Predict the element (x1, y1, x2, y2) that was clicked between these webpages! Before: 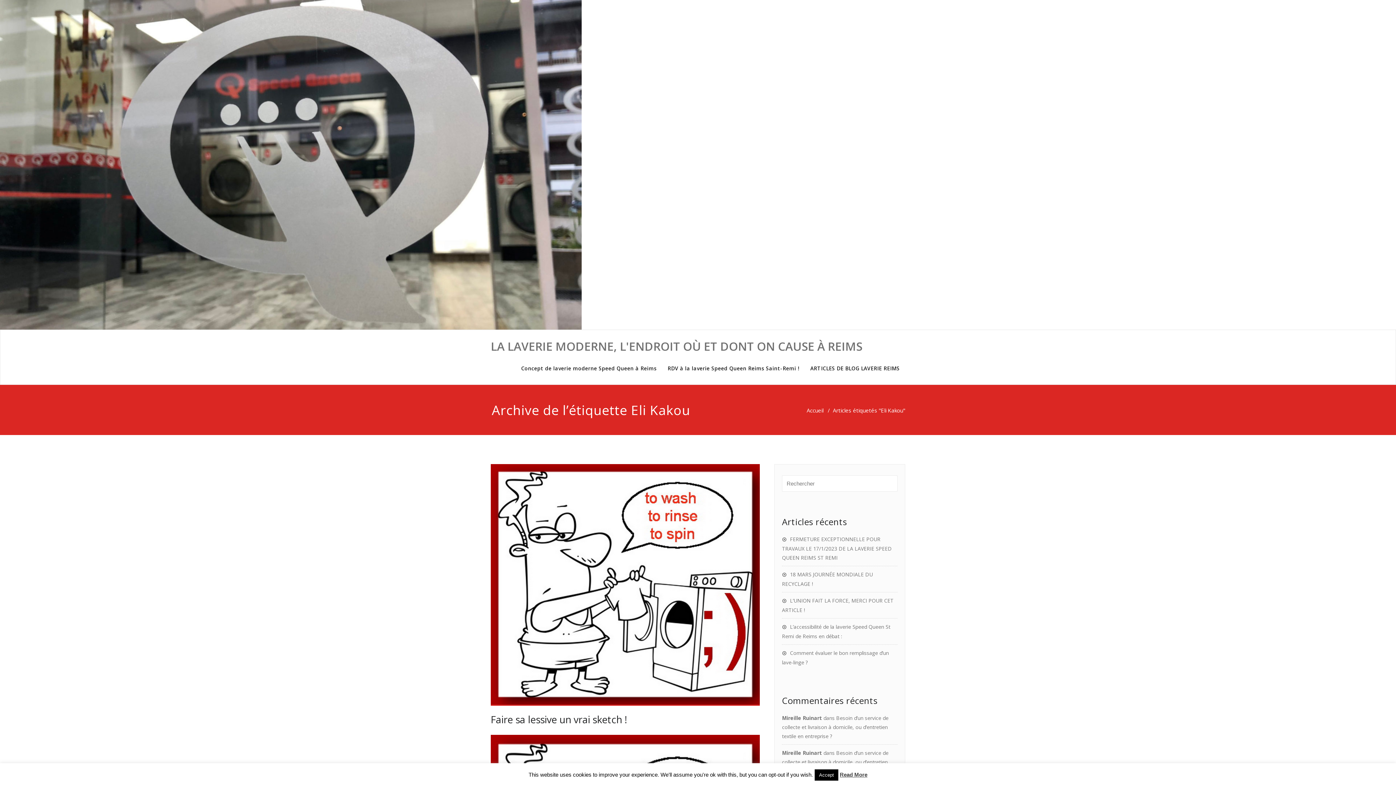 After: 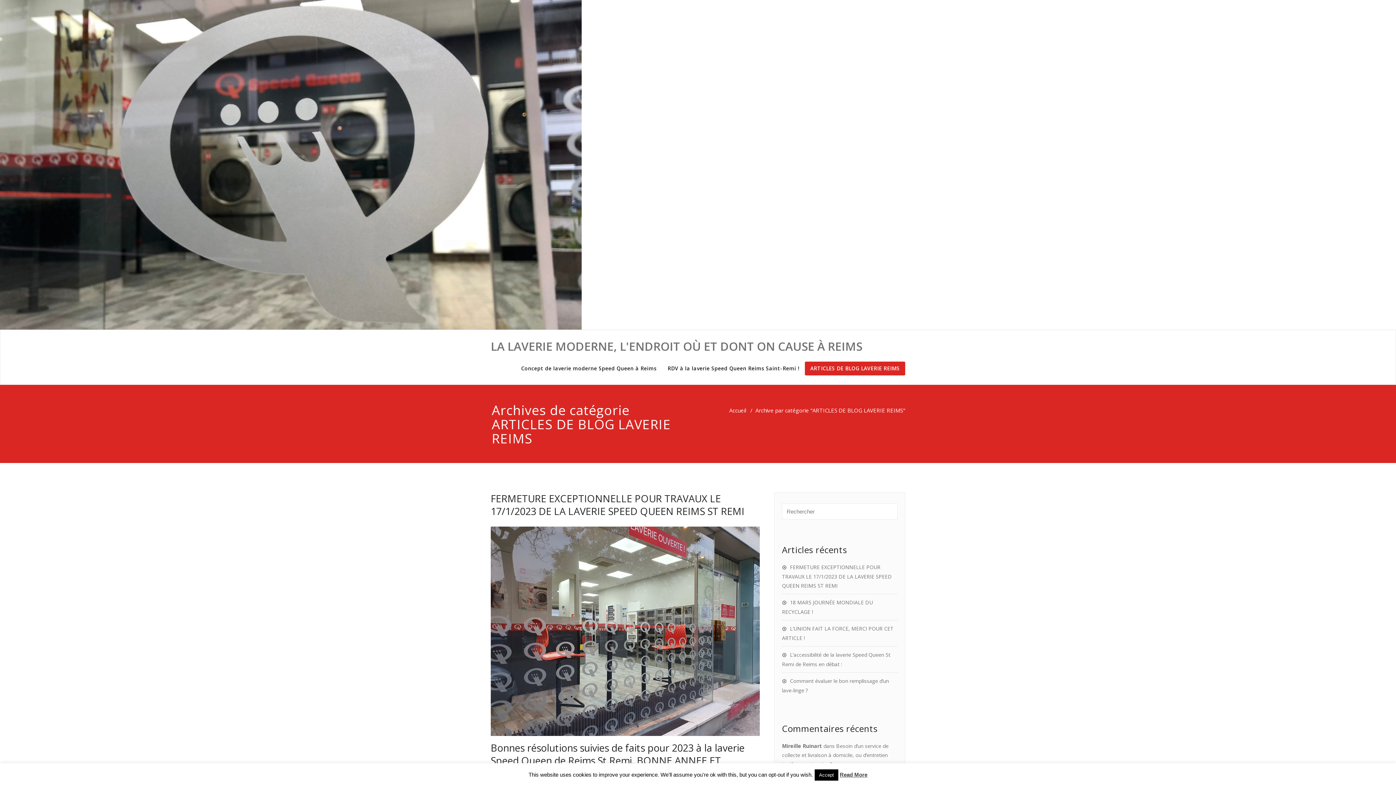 Action: bbox: (805, 361, 905, 375) label: ARTICLES DE BLOG LAVERIE REIMS